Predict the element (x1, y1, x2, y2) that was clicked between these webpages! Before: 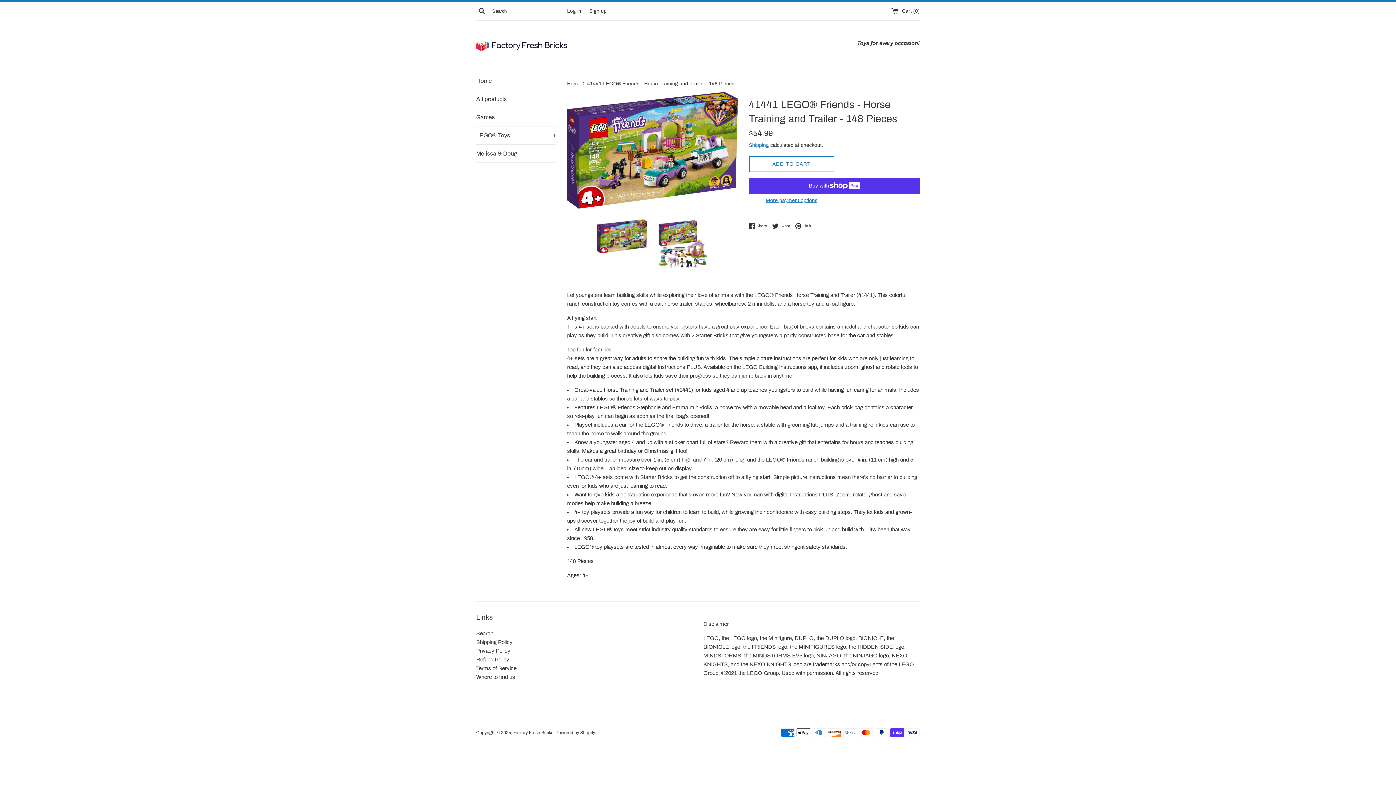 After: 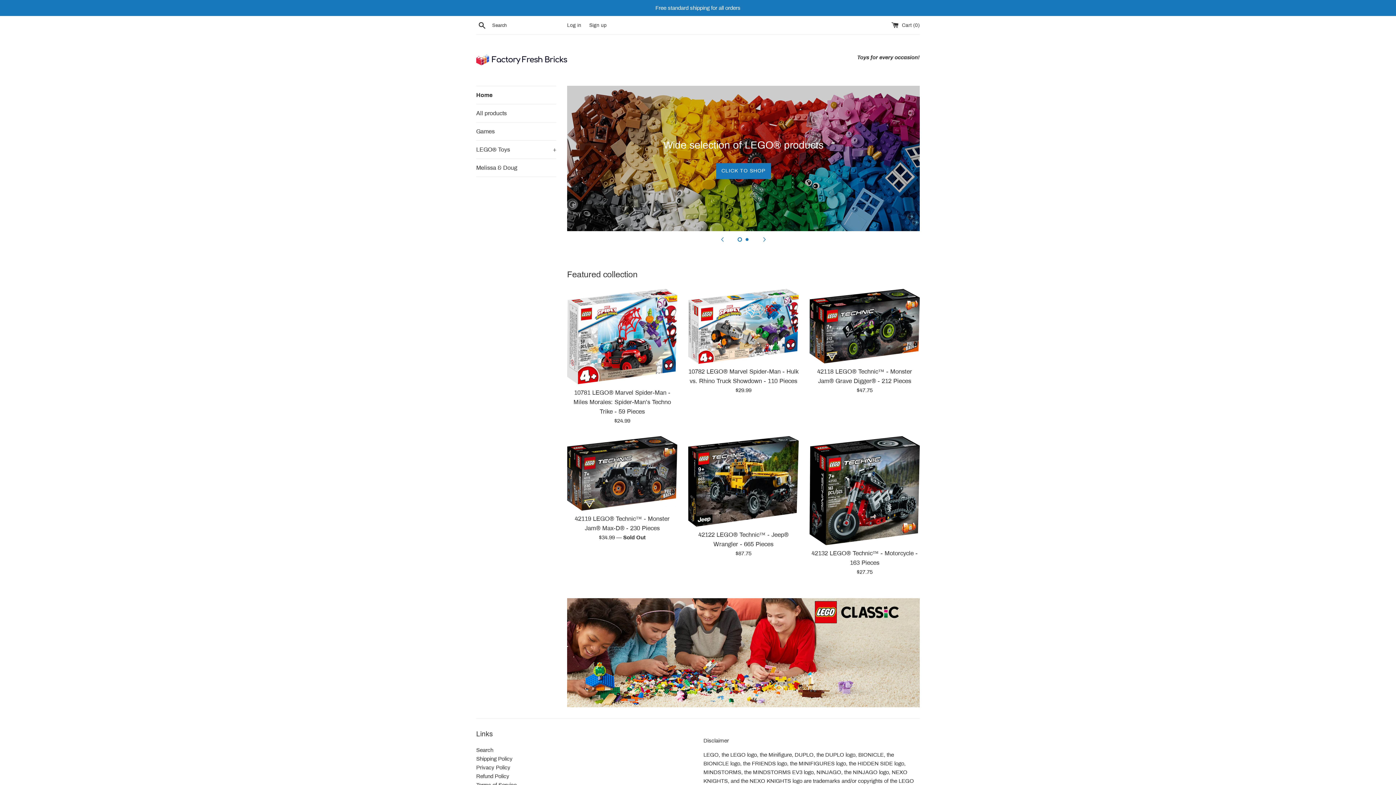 Action: bbox: (476, 72, 556, 89) label: Home